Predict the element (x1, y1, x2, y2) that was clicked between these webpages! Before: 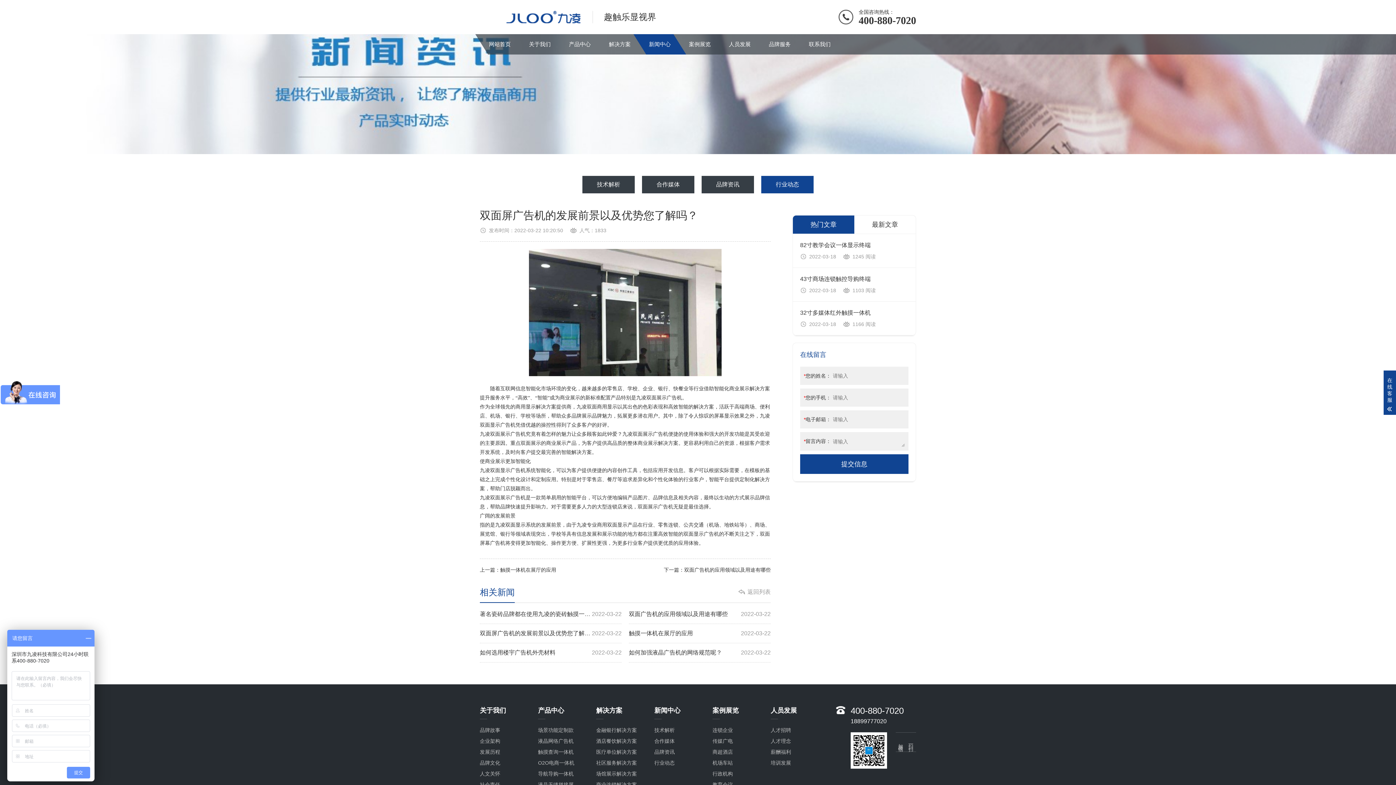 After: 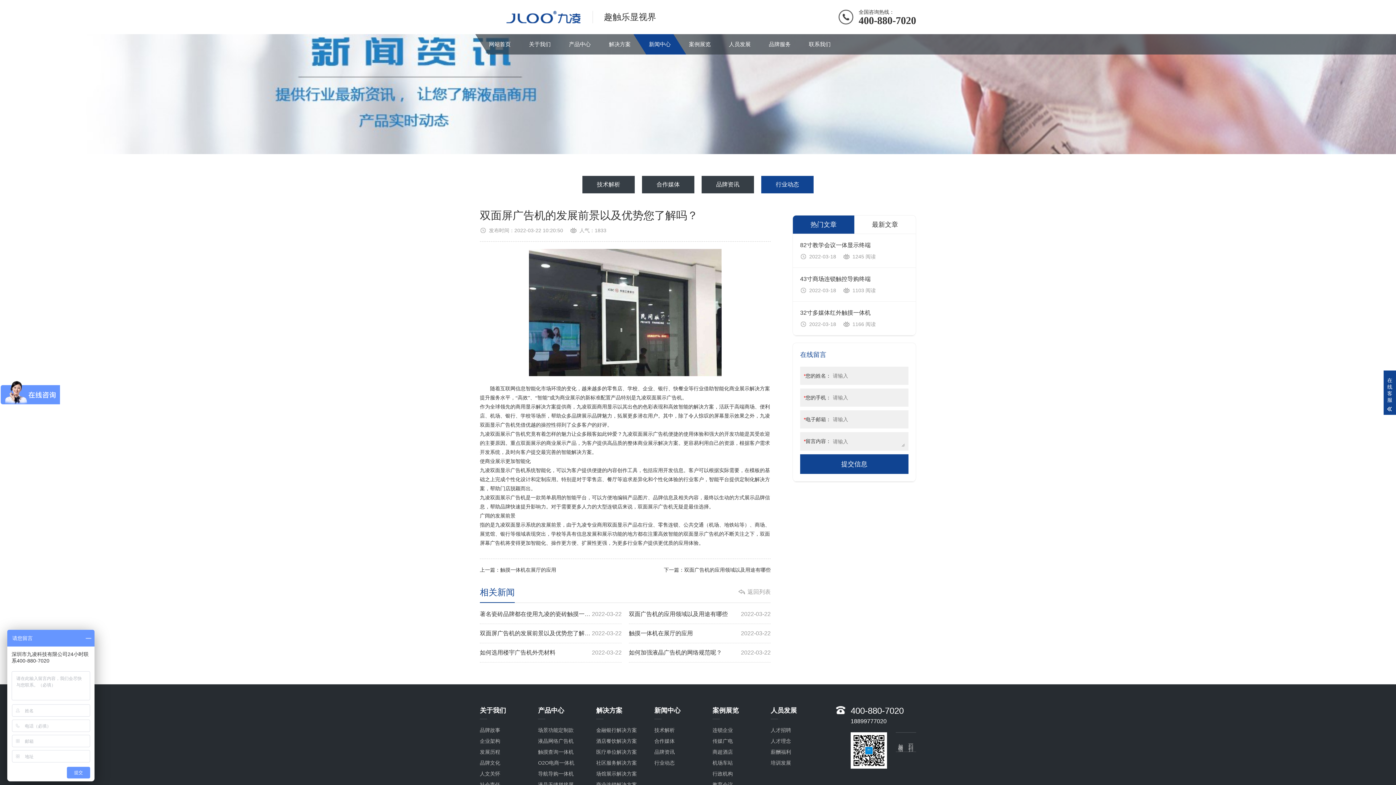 Action: bbox: (793, 215, 854, 233) label: 热门文章